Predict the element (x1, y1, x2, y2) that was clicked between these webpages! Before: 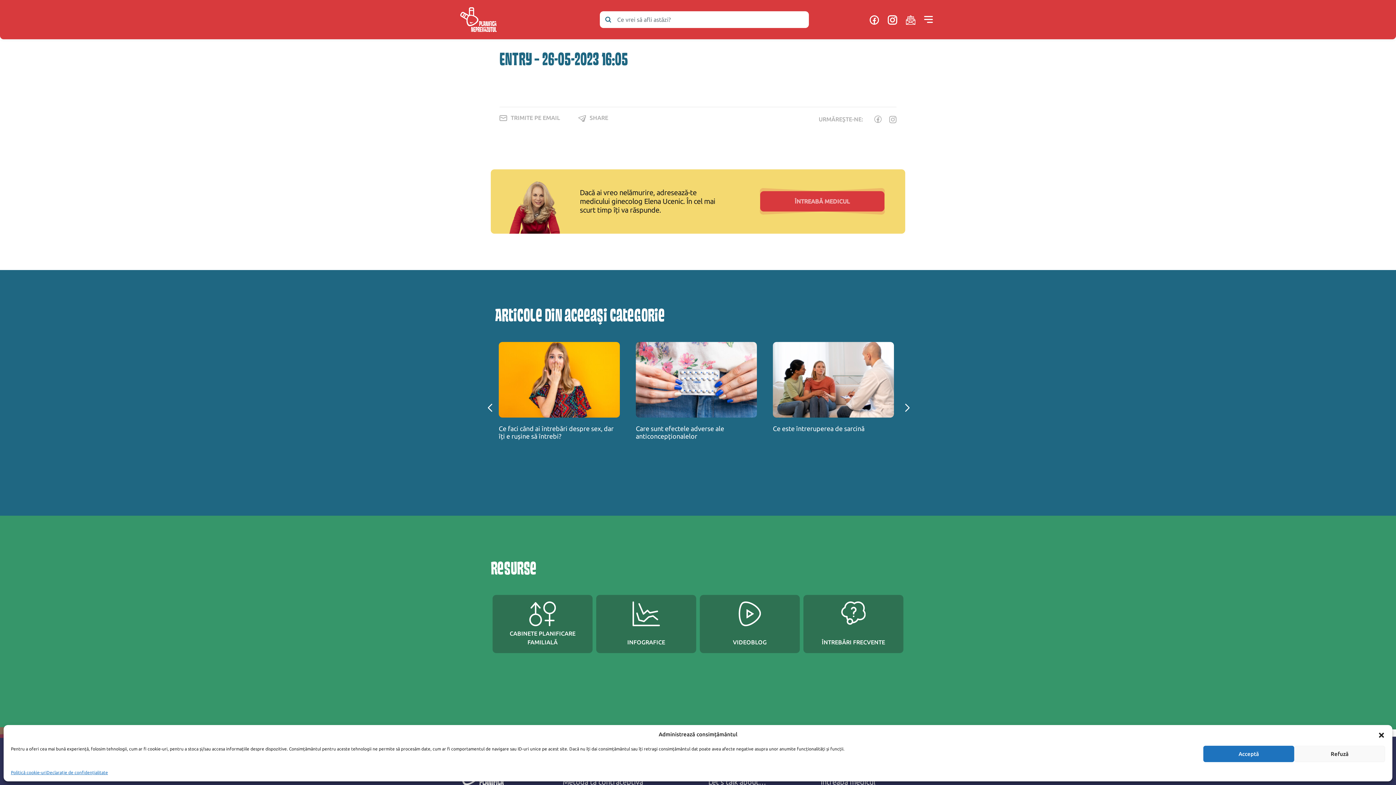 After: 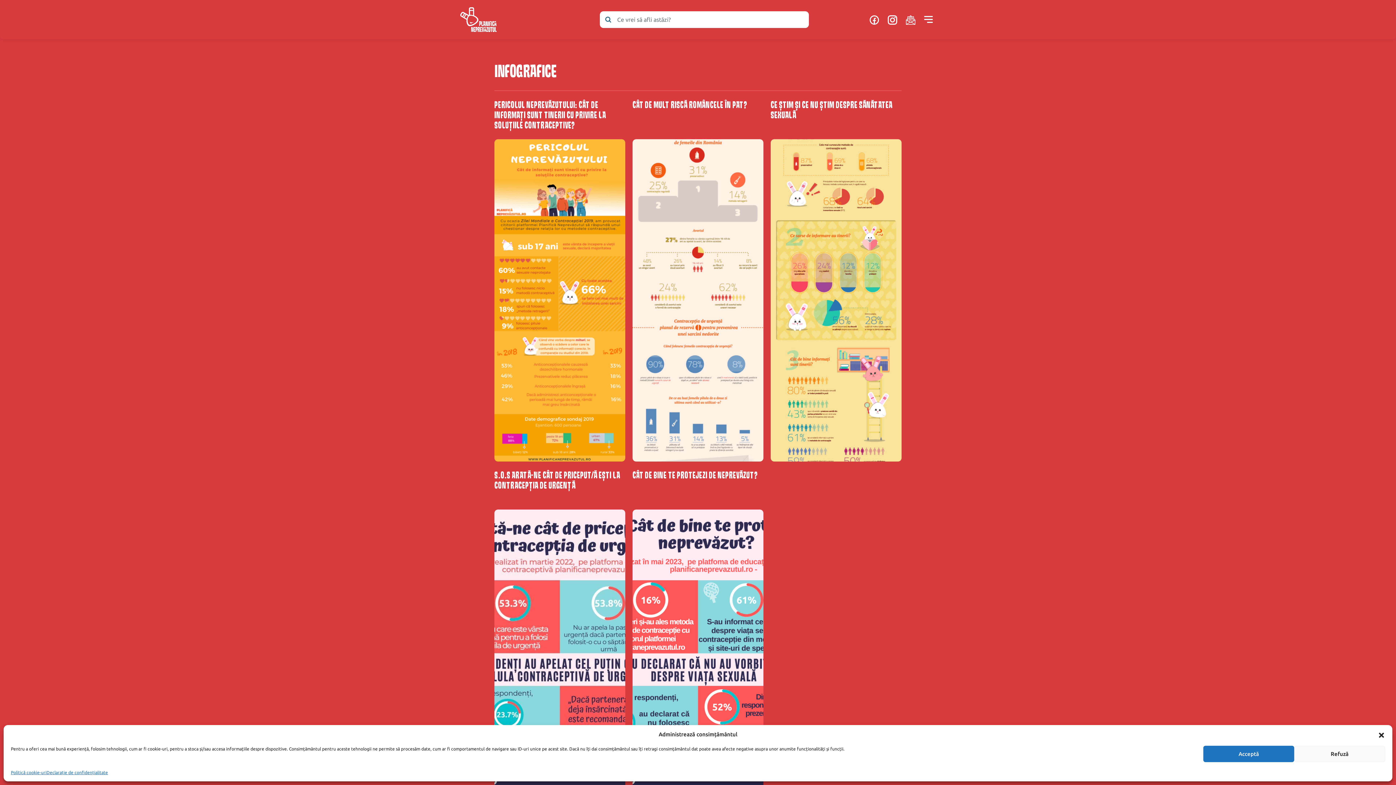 Action: bbox: (602, 601, 690, 646) label: INFOGRAFICE